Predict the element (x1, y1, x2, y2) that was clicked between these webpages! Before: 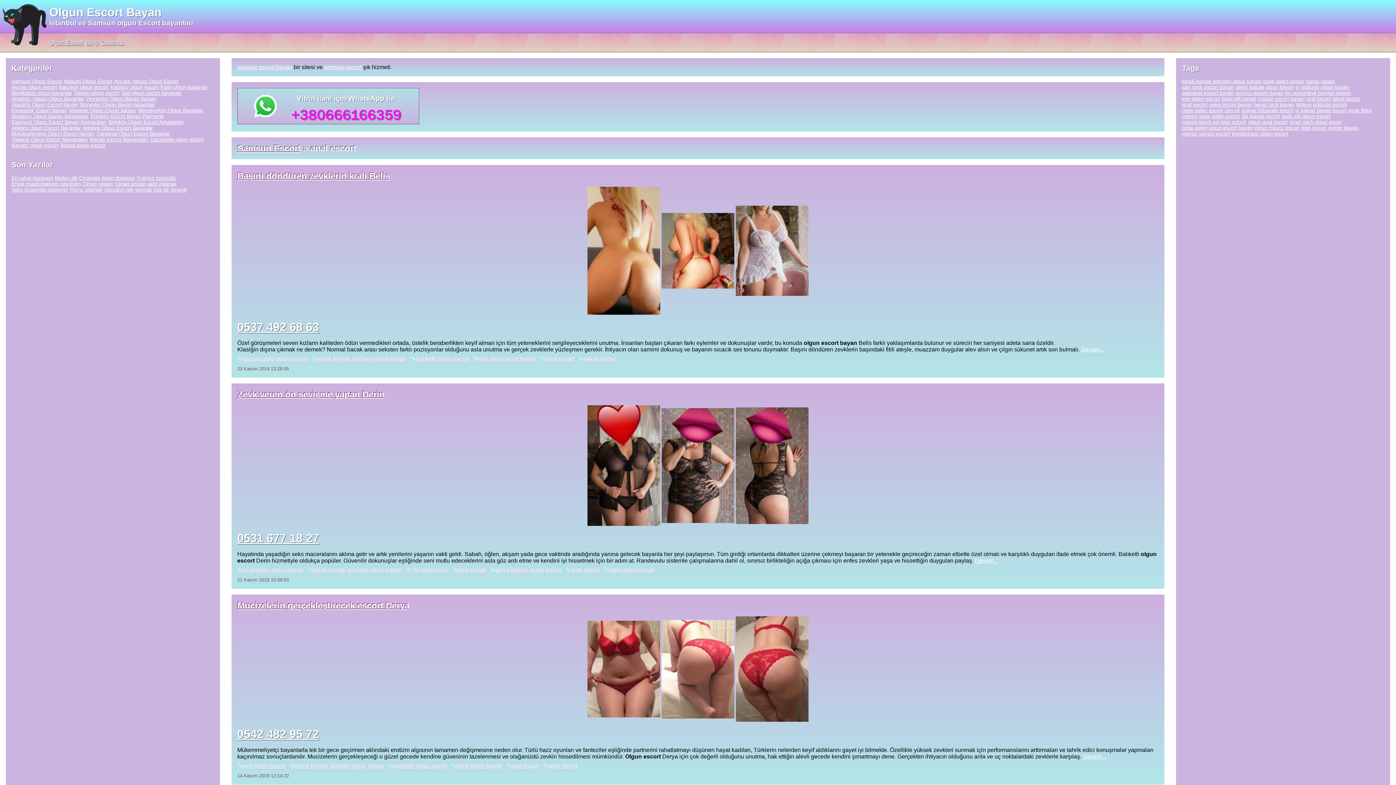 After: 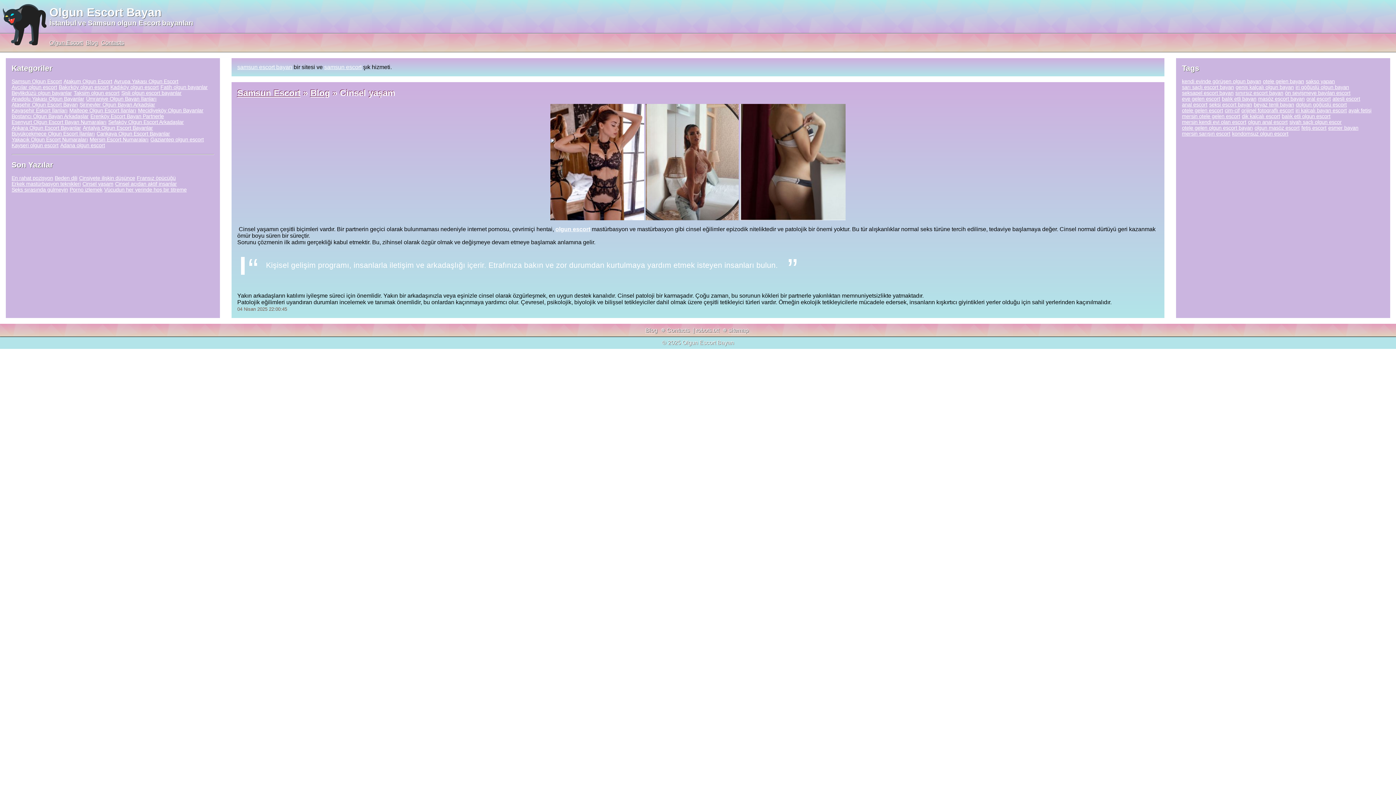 Action: bbox: (82, 181, 113, 186) label: Cinsel yaşam